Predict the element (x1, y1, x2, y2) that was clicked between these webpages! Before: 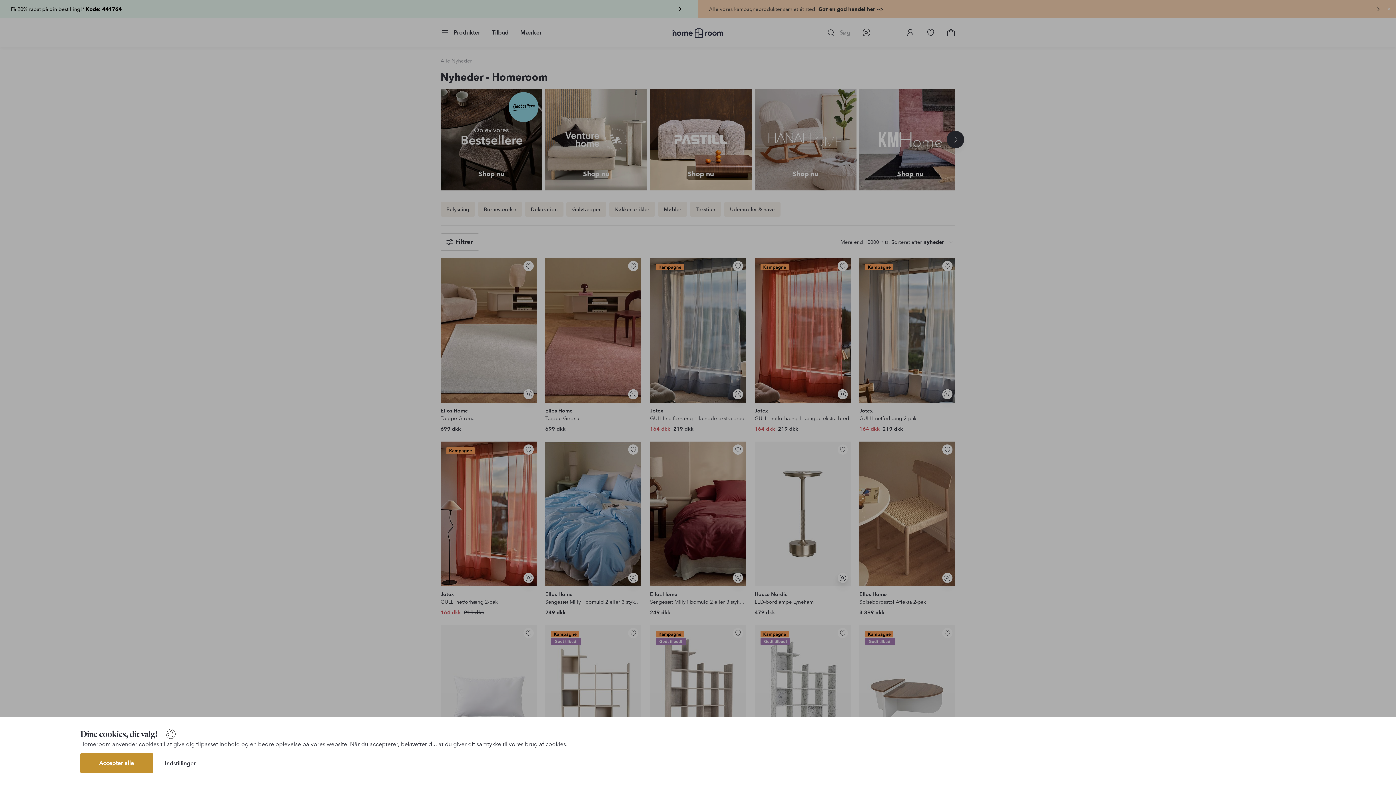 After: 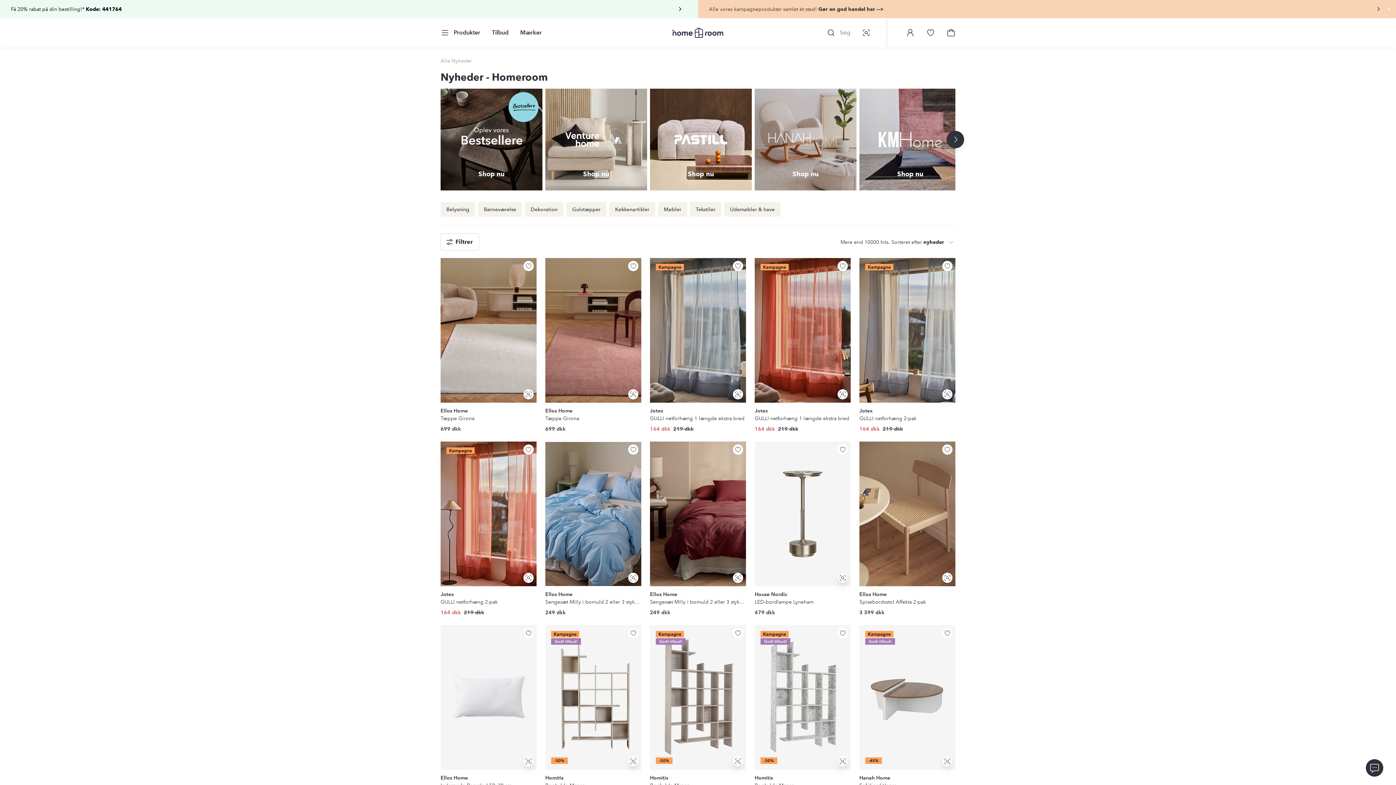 Action: bbox: (80, 753, 153, 773) label: Accepter alle